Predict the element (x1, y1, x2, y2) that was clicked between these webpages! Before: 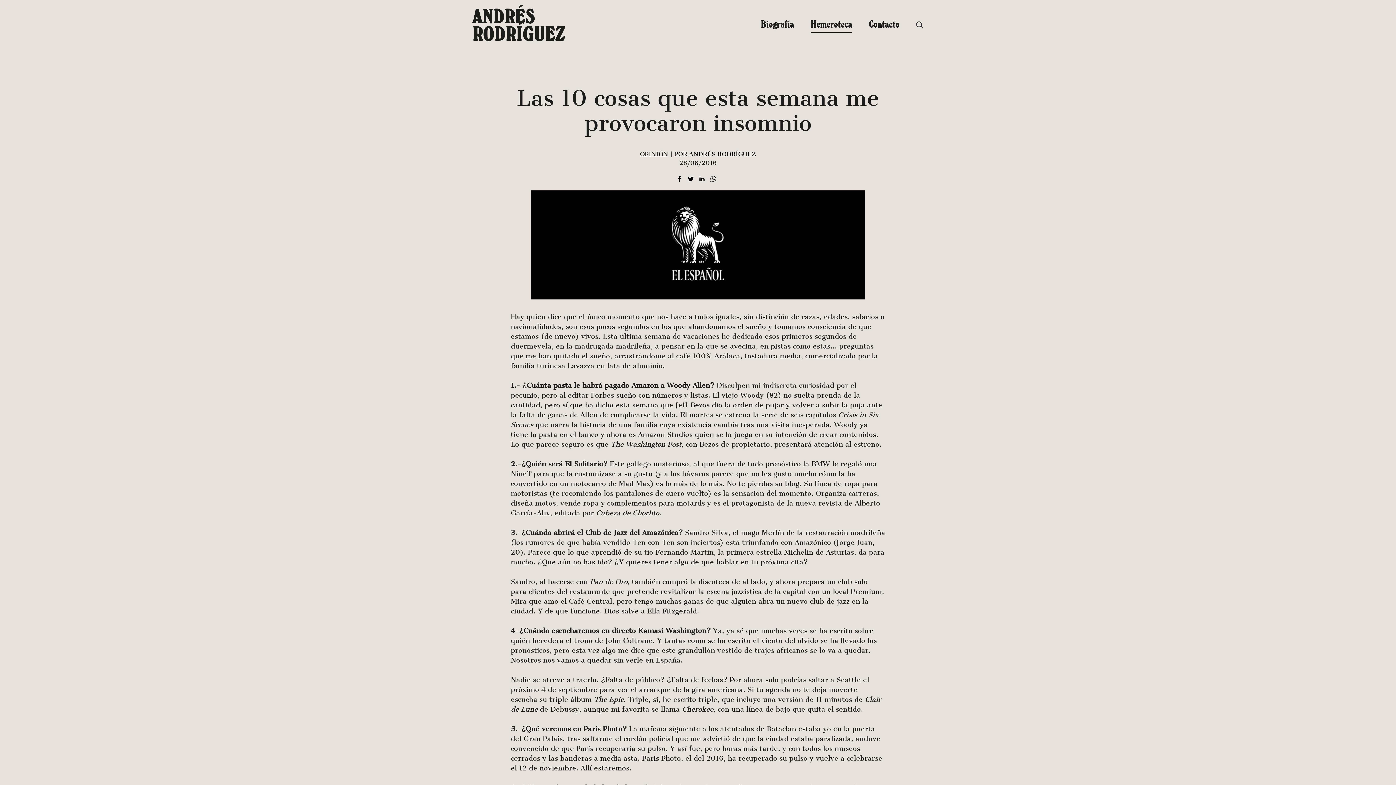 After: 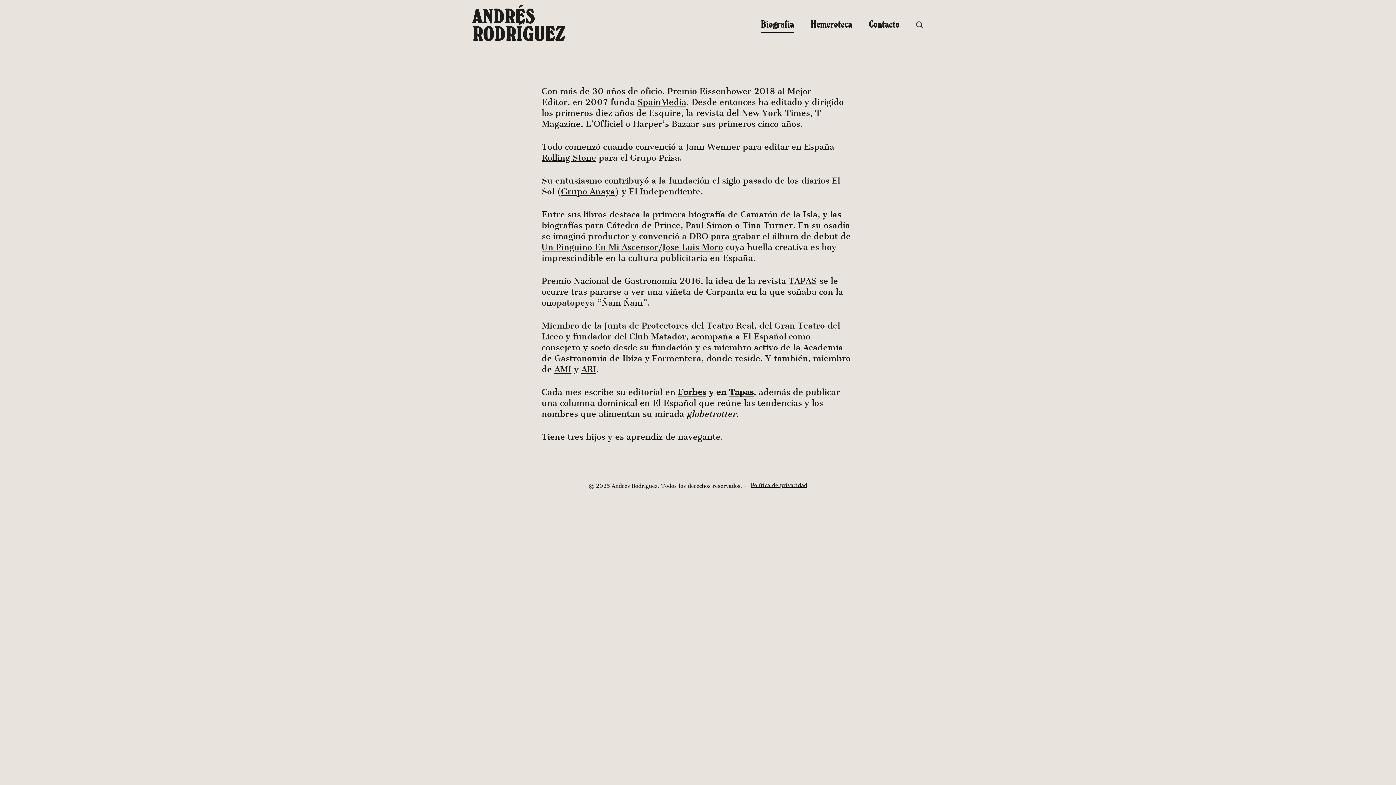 Action: label: Biografía bbox: (761, 16, 794, 32)